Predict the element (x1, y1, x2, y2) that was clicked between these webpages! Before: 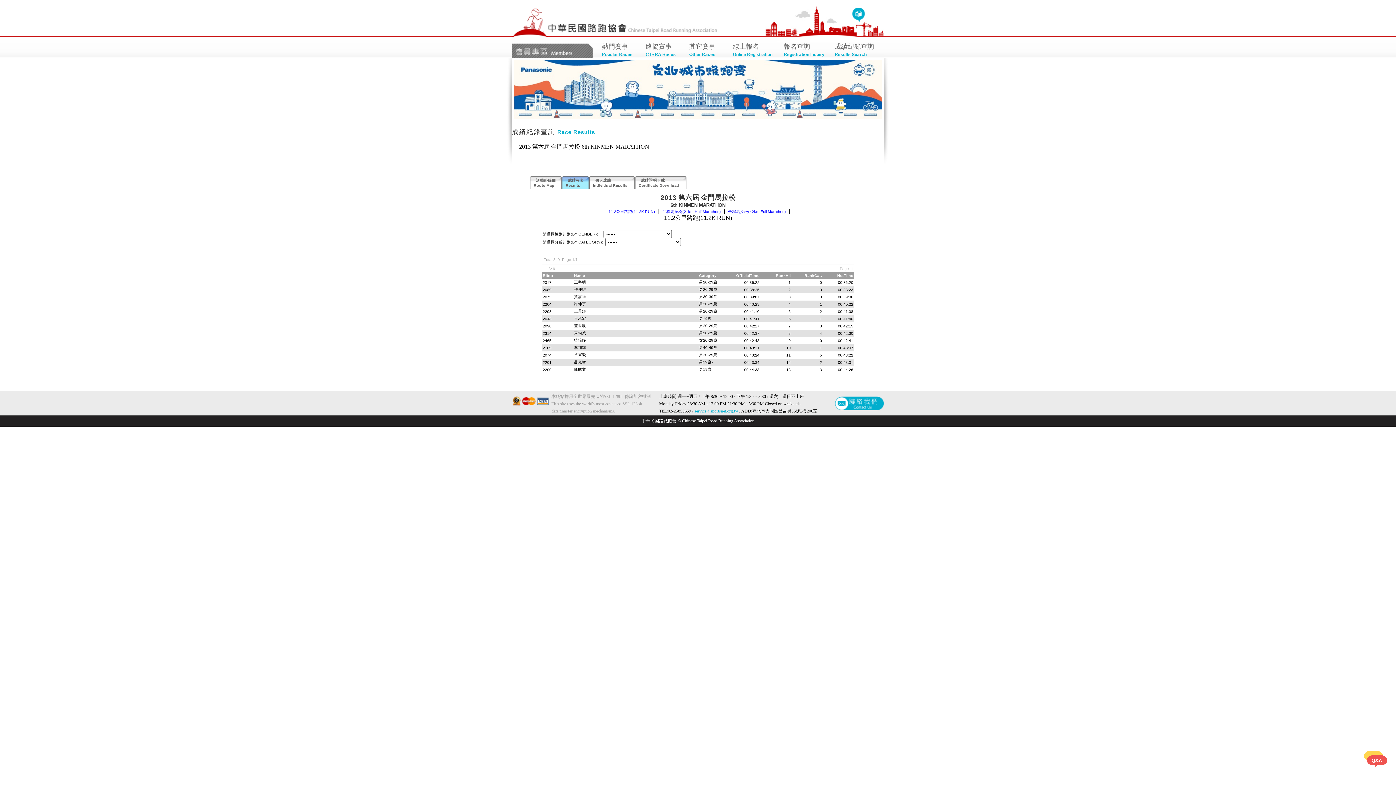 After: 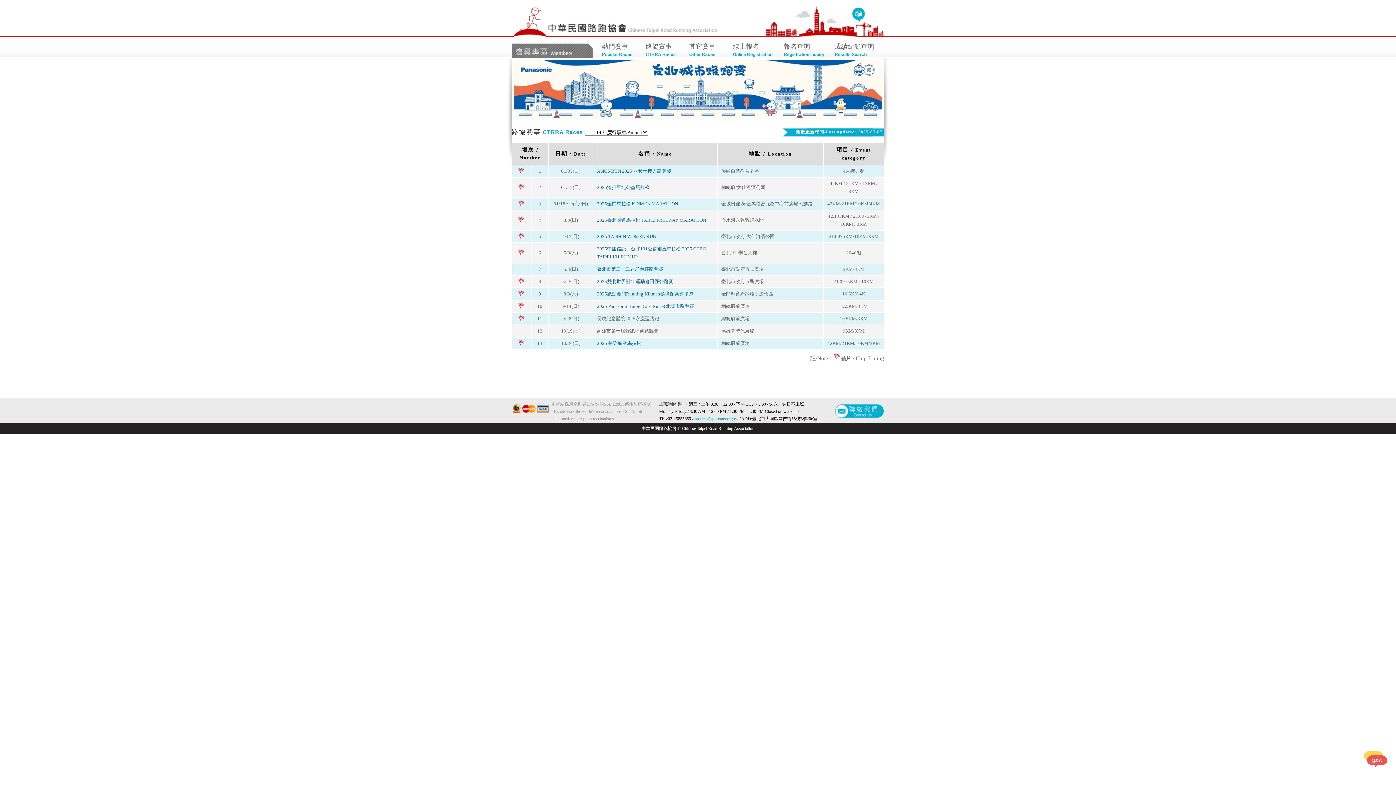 Action: bbox: (642, 41, 685, 59) label: 路協賽事

CTRRA Races